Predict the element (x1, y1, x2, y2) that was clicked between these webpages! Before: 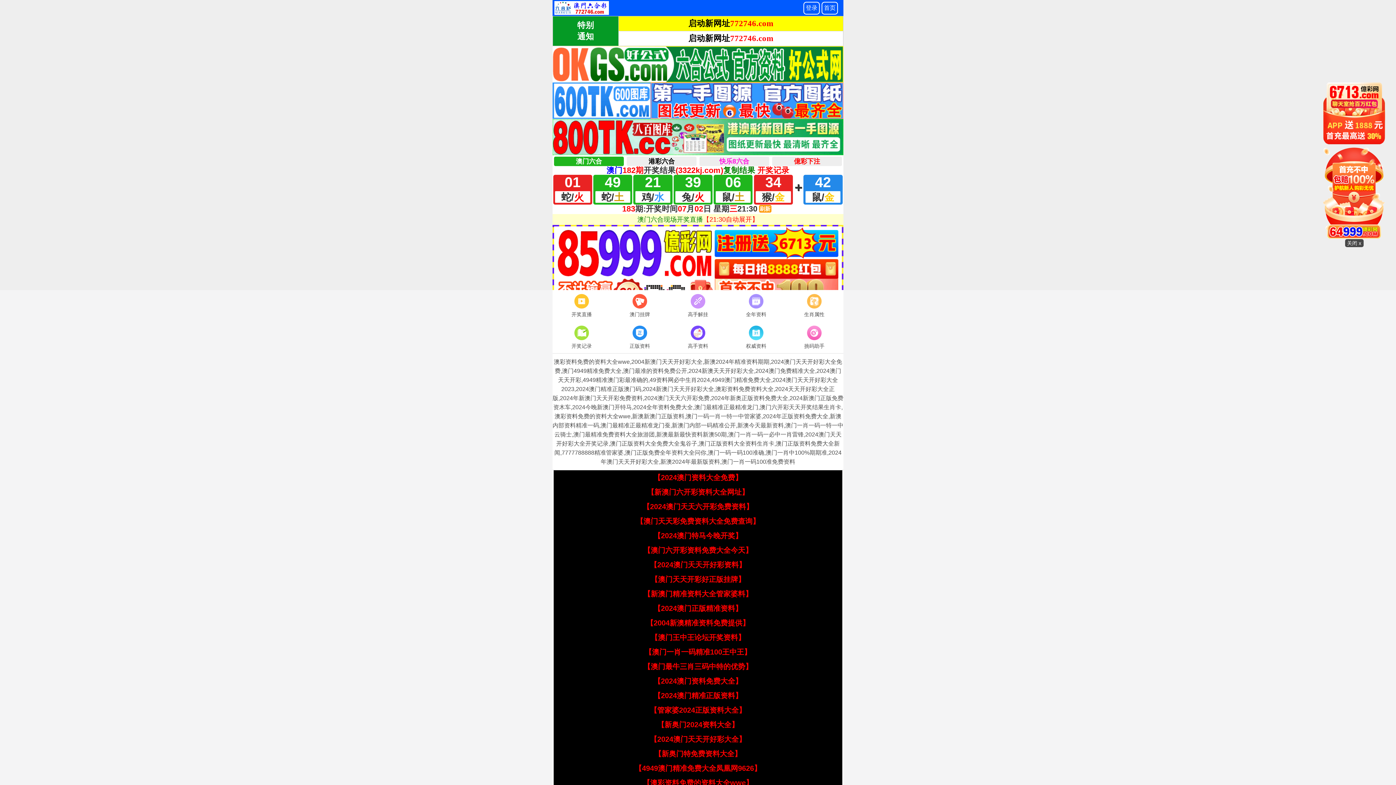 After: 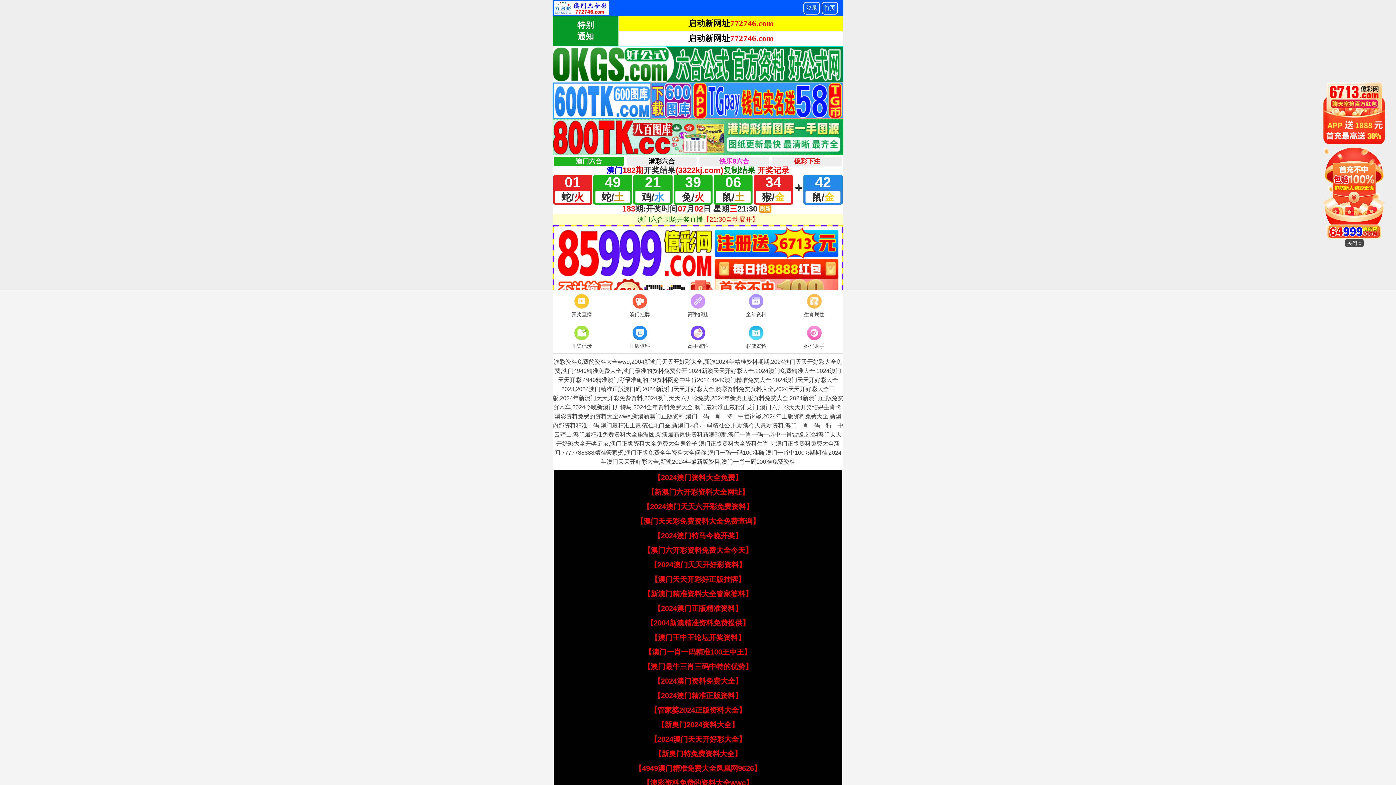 Action: bbox: (643, 546, 752, 554) label: 【澳门六开彩资料免费大全今天】